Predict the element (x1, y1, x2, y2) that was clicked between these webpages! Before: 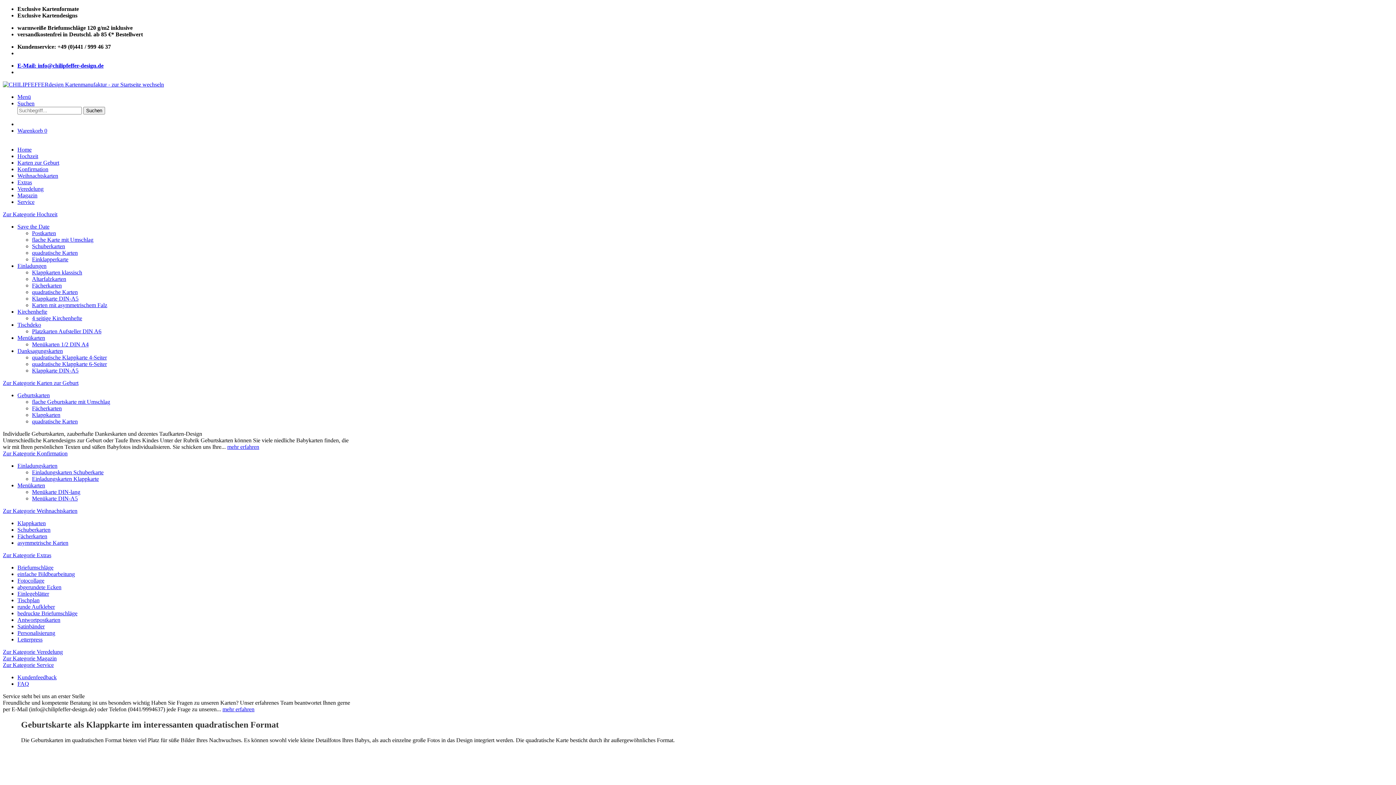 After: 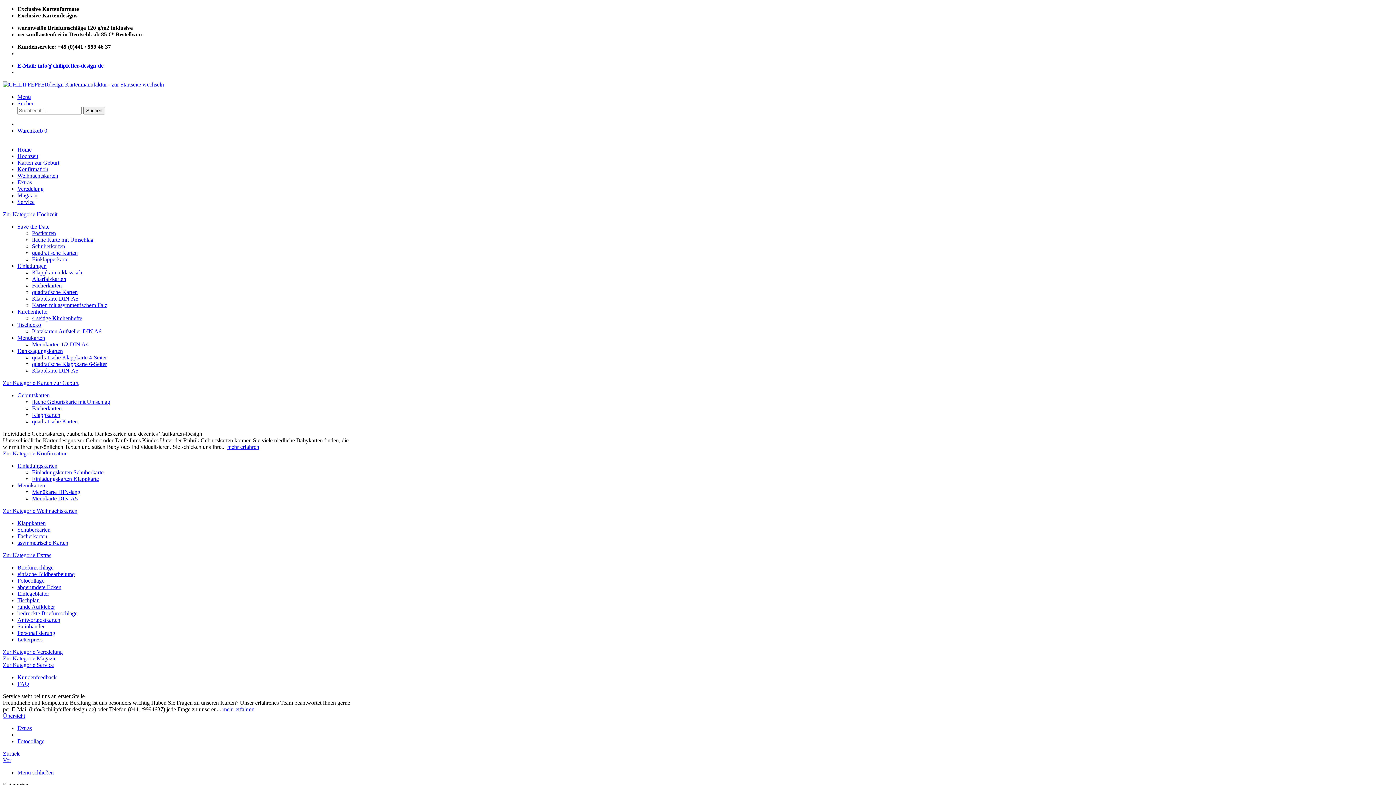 Action: label: Fotocollage bbox: (17, 577, 44, 584)